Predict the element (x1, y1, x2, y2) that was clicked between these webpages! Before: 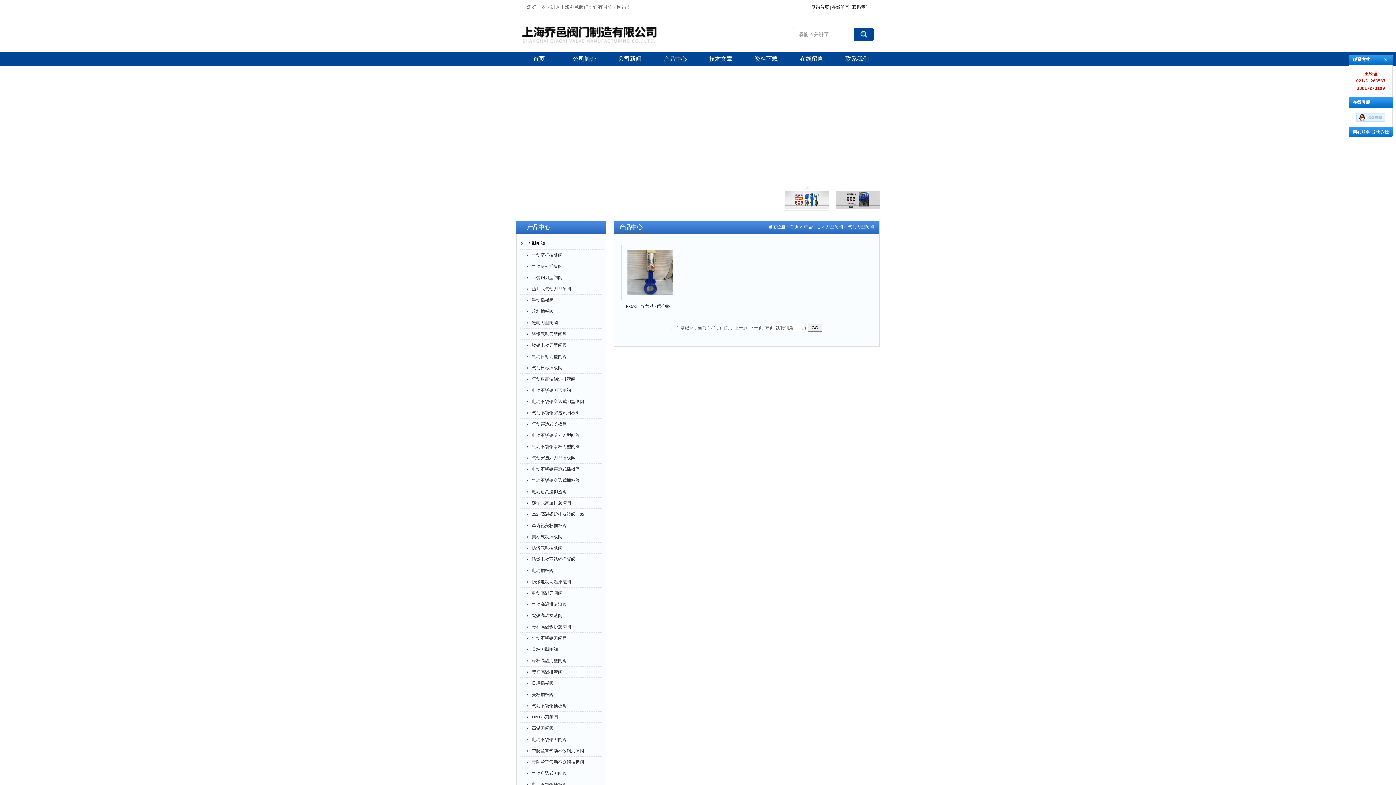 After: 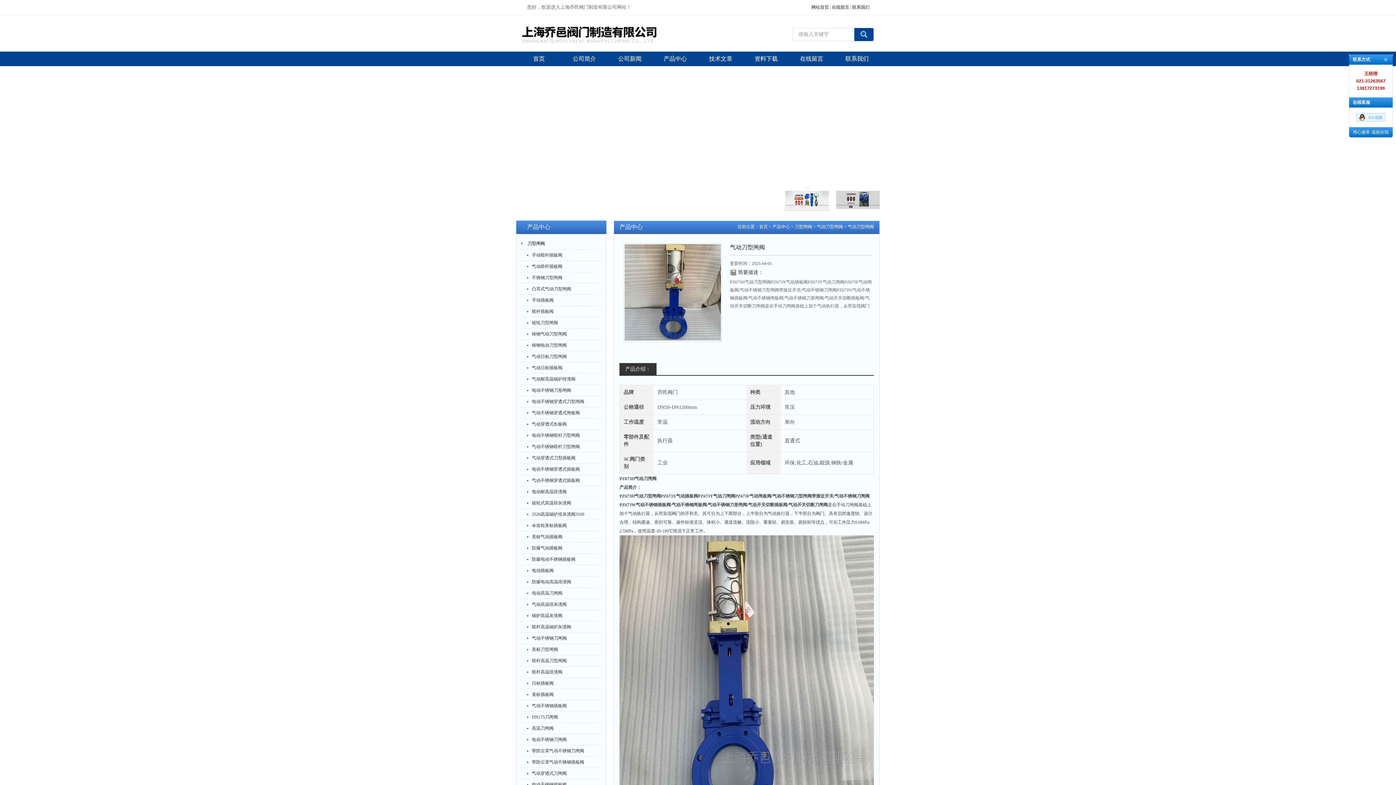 Action: label: PZ673H/Y气动刀型闸阀 bbox: (626, 304, 671, 309)